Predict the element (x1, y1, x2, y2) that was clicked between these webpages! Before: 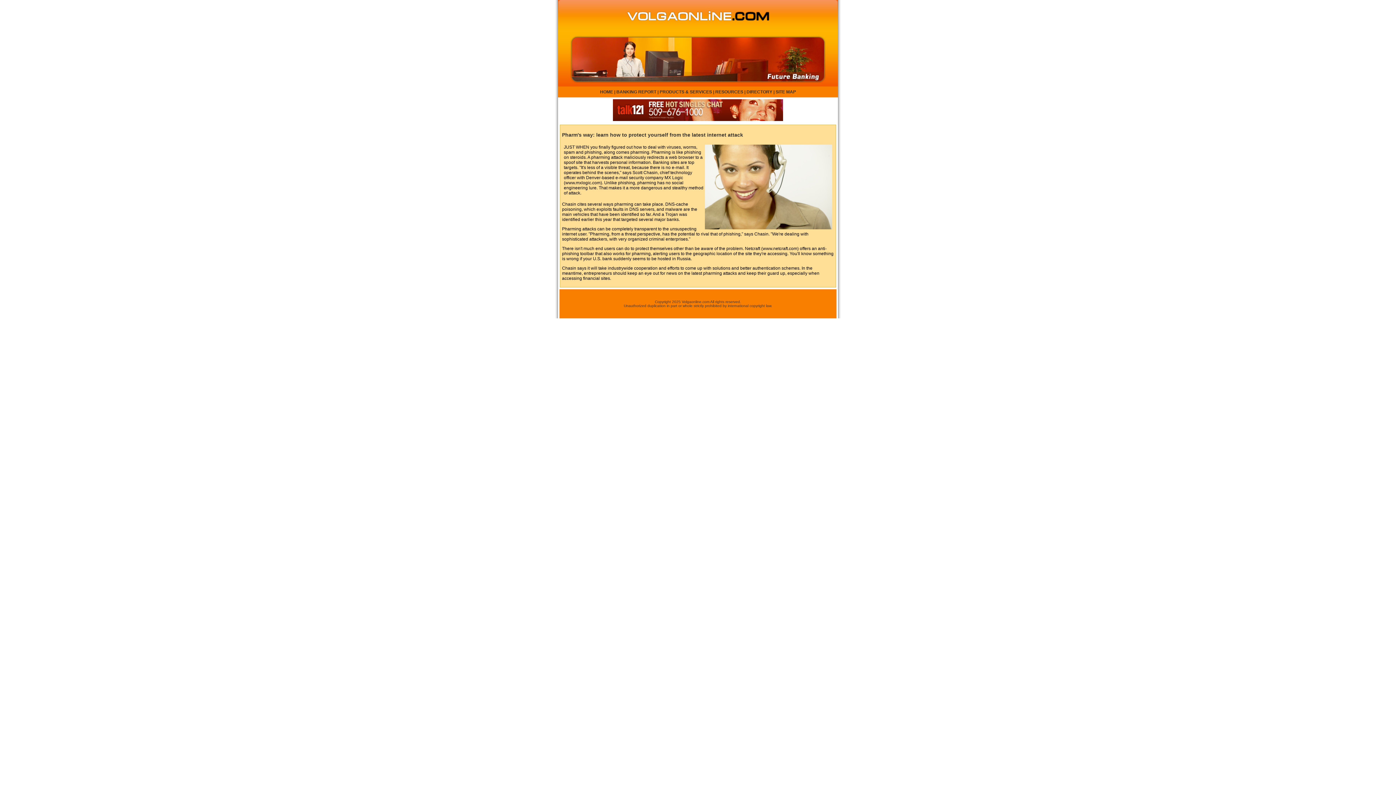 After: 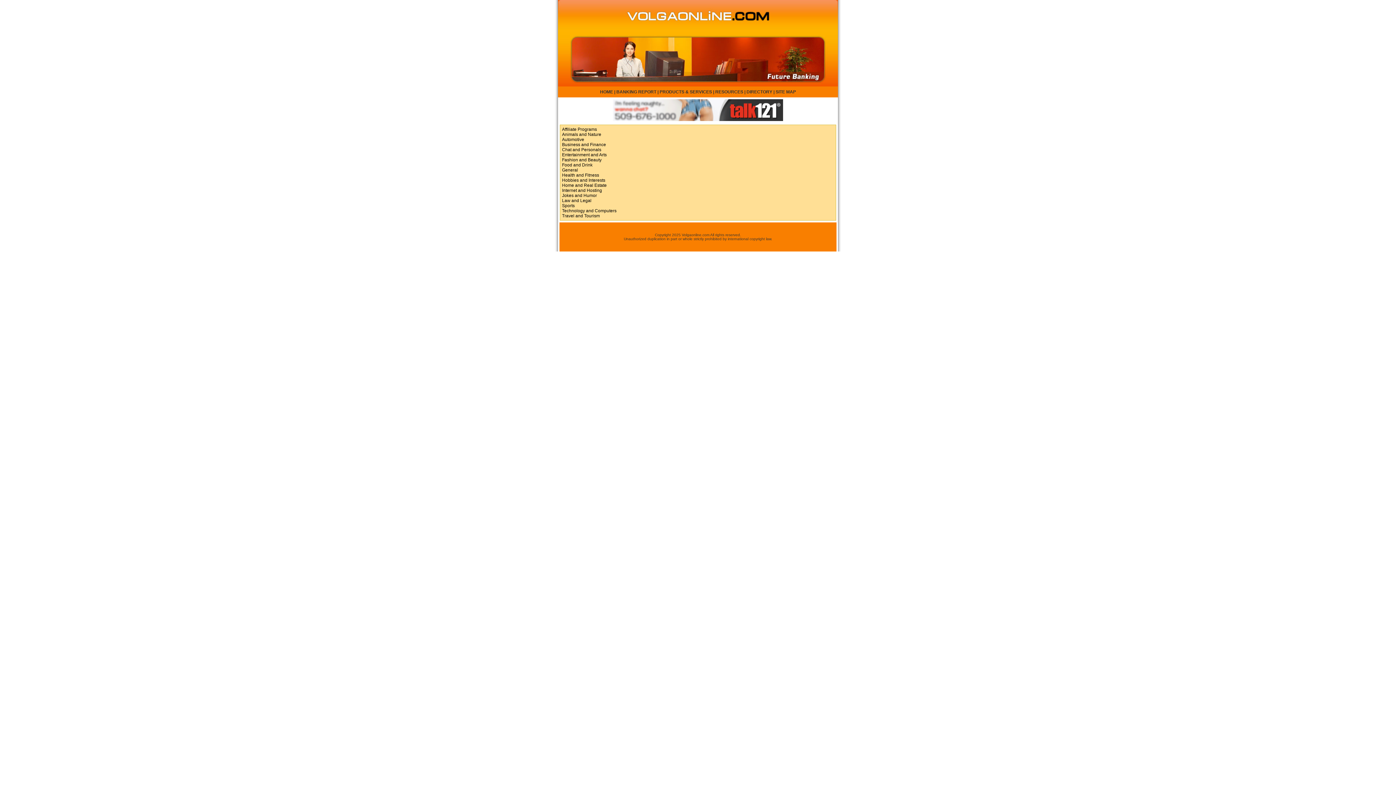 Action: bbox: (715, 89, 743, 94) label: RESOURCES